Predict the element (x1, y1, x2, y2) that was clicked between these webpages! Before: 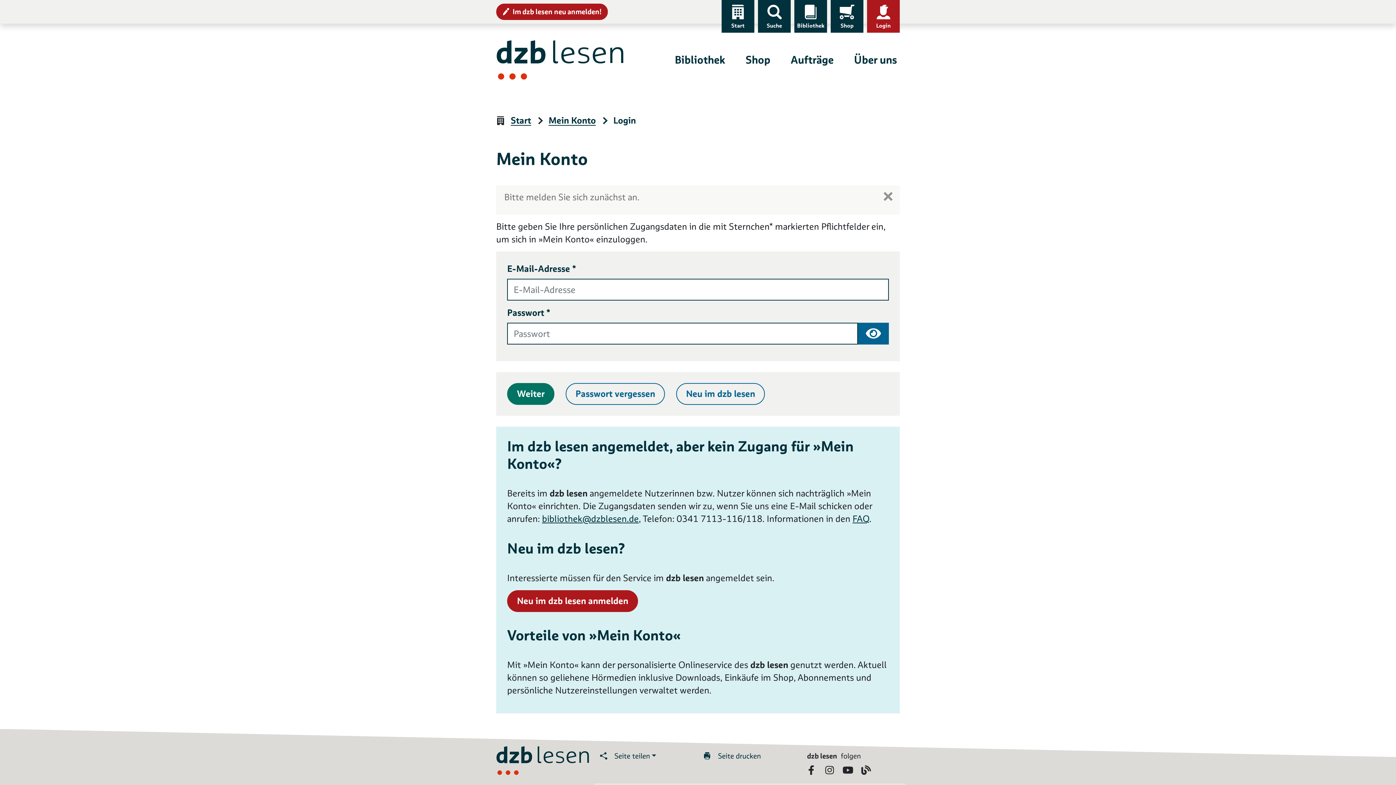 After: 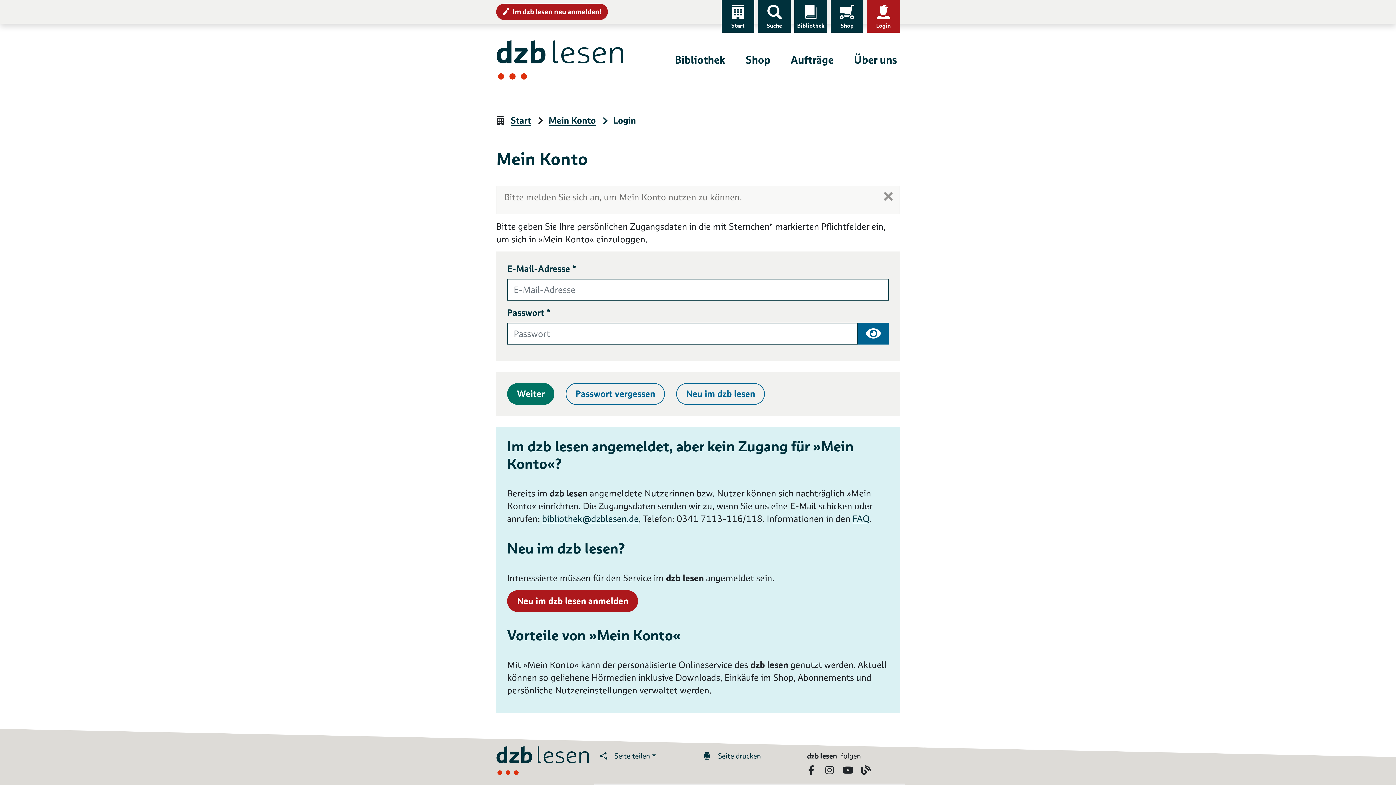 Action: bbox: (548, 116, 596, 125) label: Mein Konto